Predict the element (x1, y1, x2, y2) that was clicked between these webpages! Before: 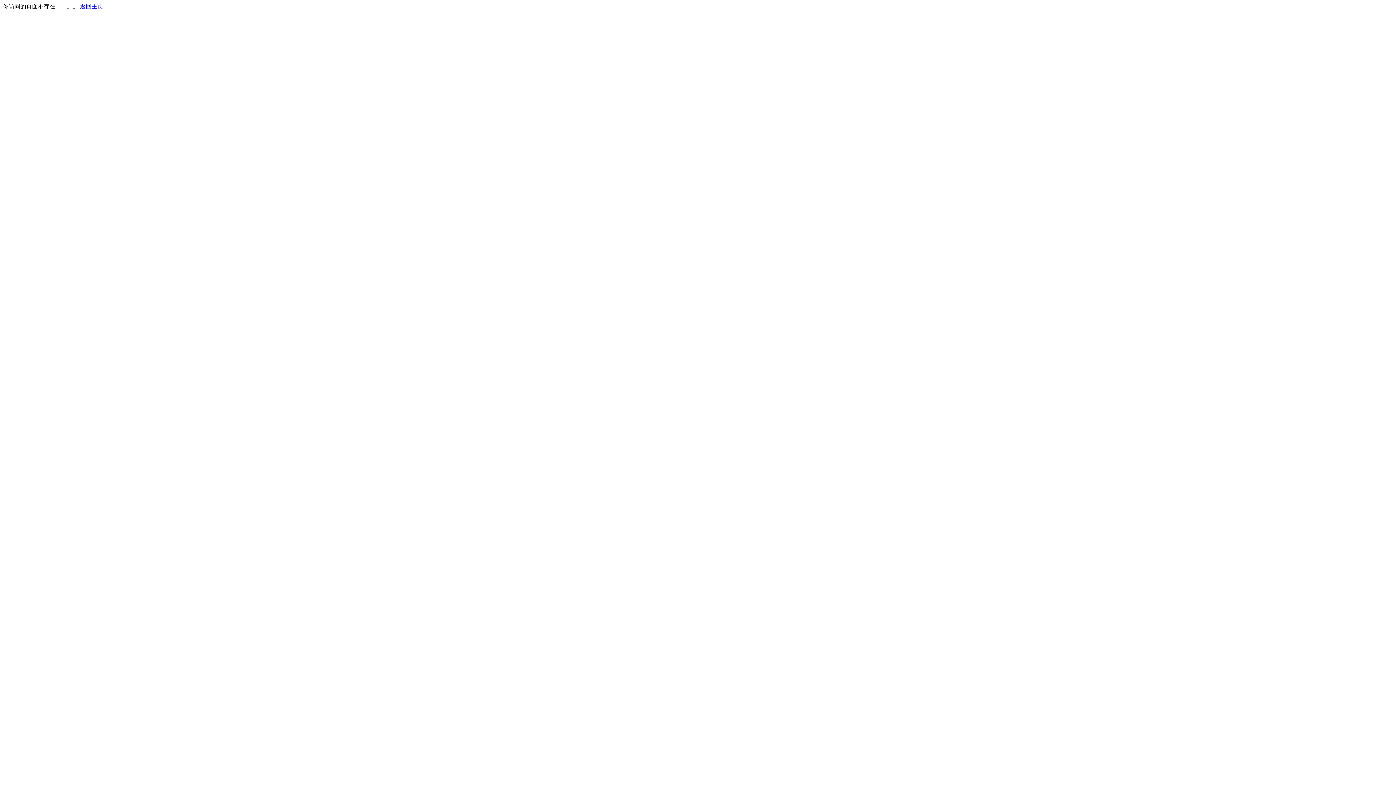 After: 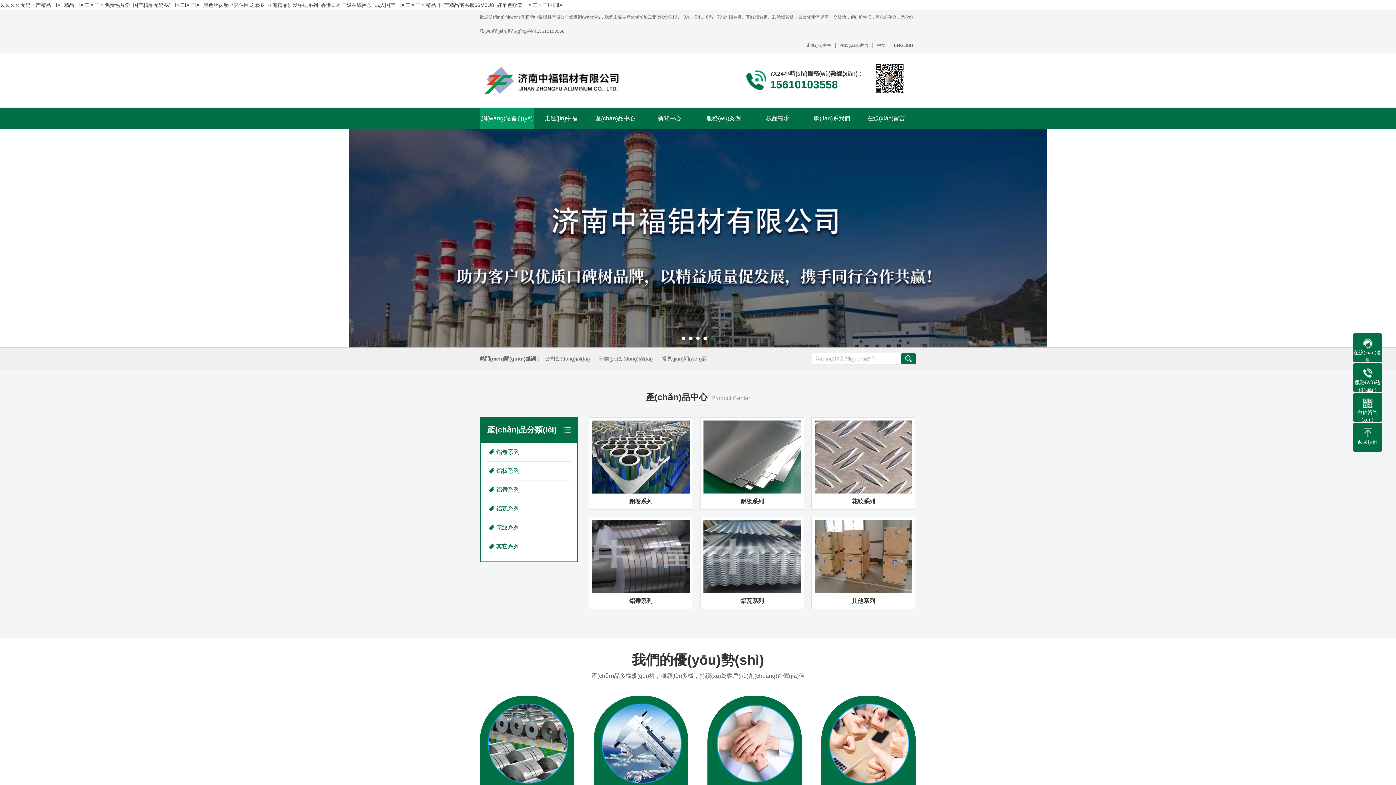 Action: bbox: (80, 3, 103, 9) label: 返回主页